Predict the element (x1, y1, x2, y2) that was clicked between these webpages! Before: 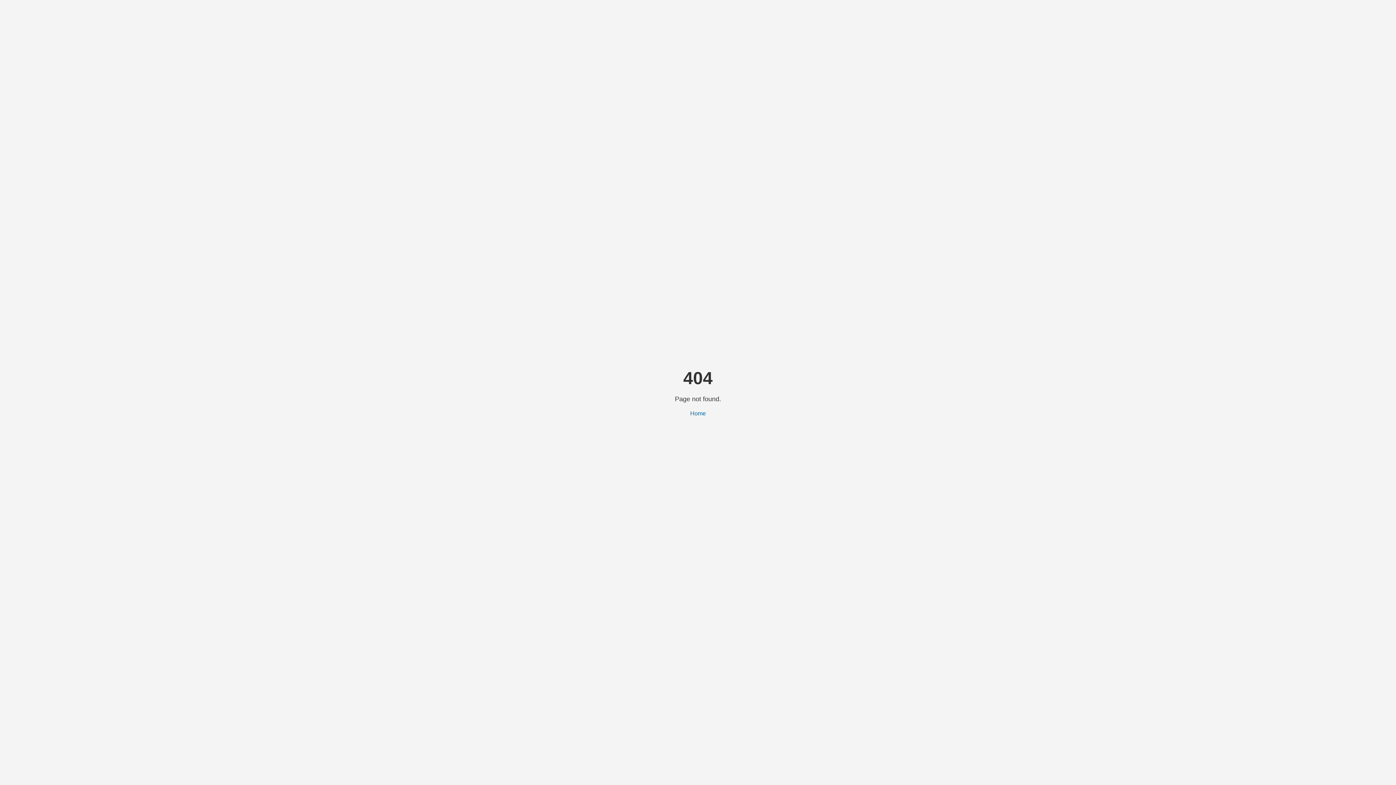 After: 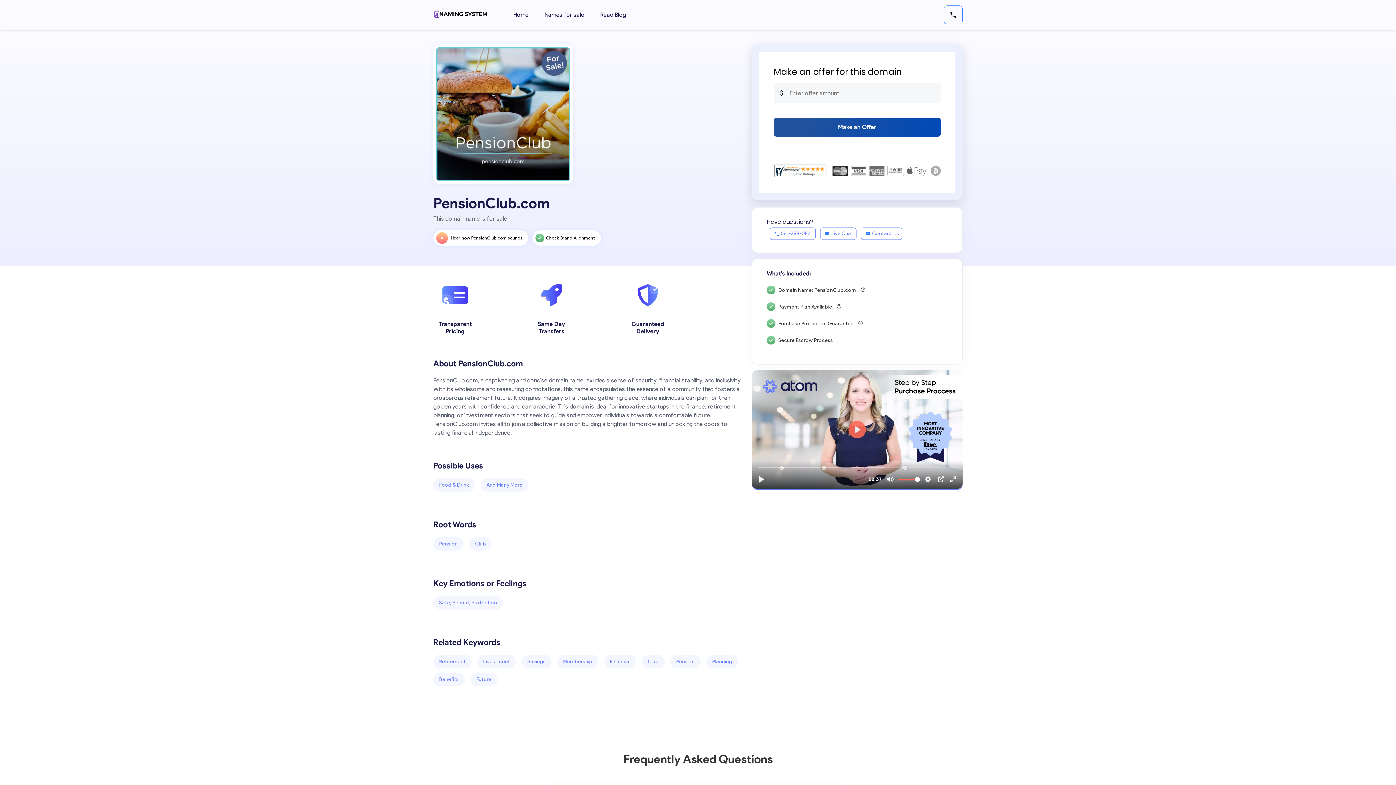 Action: bbox: (690, 410, 706, 416) label: Home